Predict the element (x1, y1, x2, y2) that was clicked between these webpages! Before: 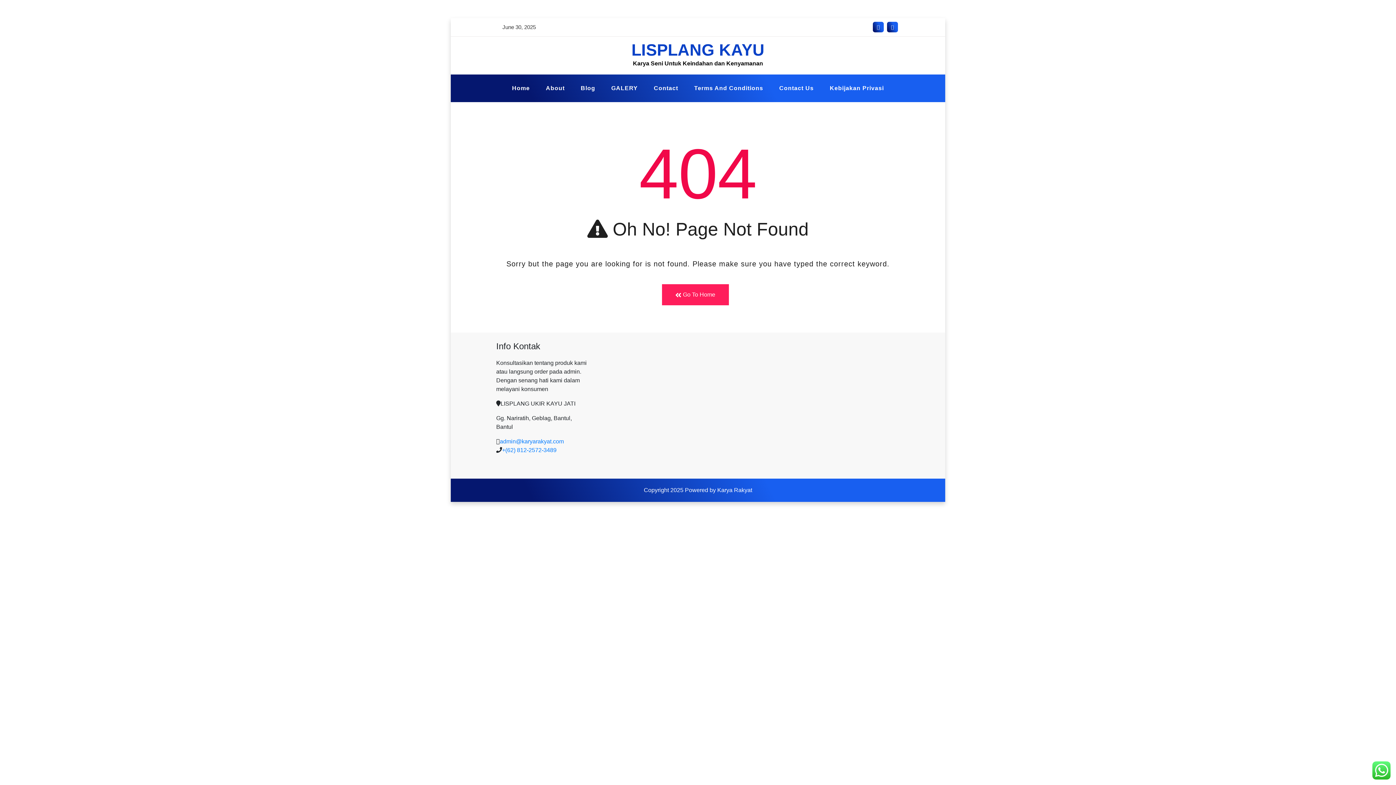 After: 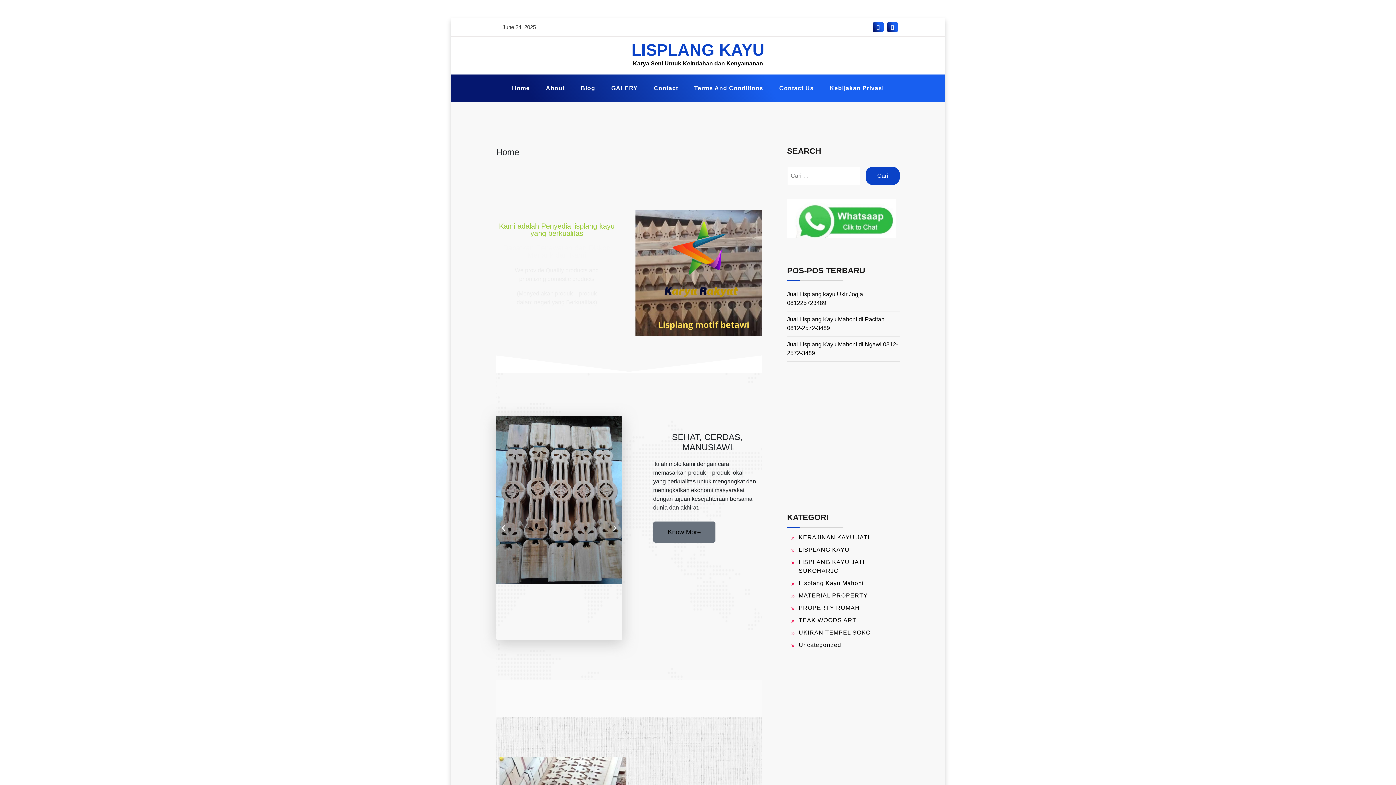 Action: bbox: (662, 284, 728, 305) label:  Go To Home